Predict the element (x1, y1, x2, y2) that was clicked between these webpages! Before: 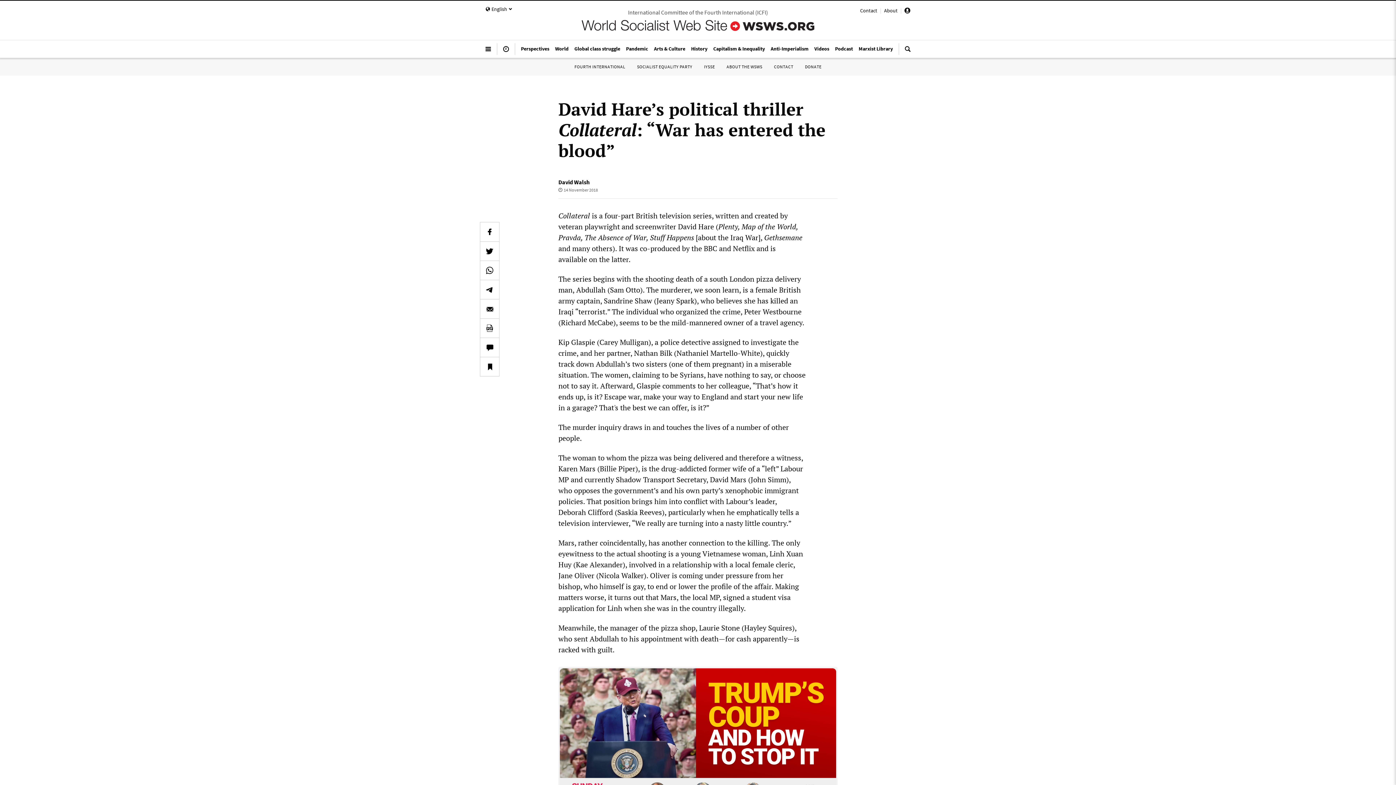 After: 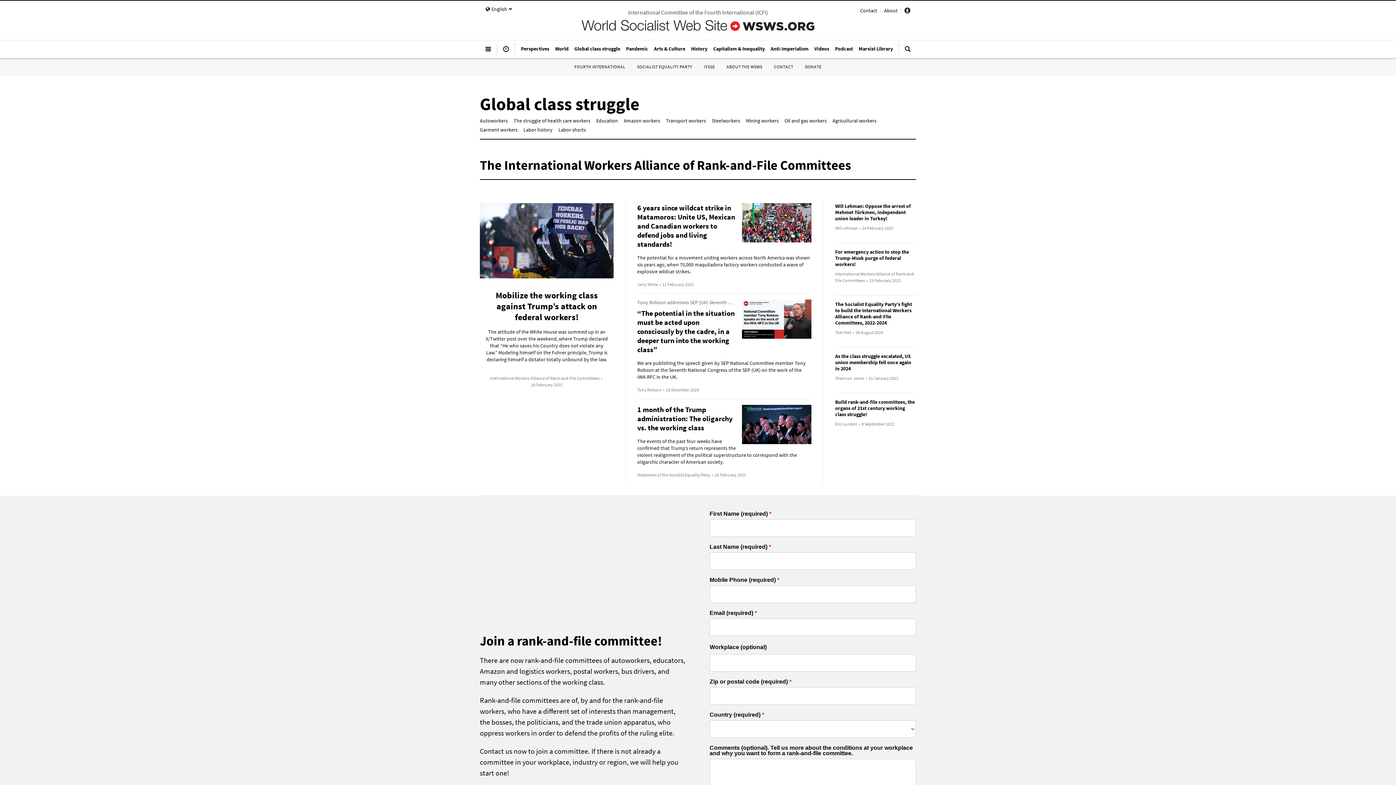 Action: label: Global class struggle bbox: (571, 41, 623, 55)